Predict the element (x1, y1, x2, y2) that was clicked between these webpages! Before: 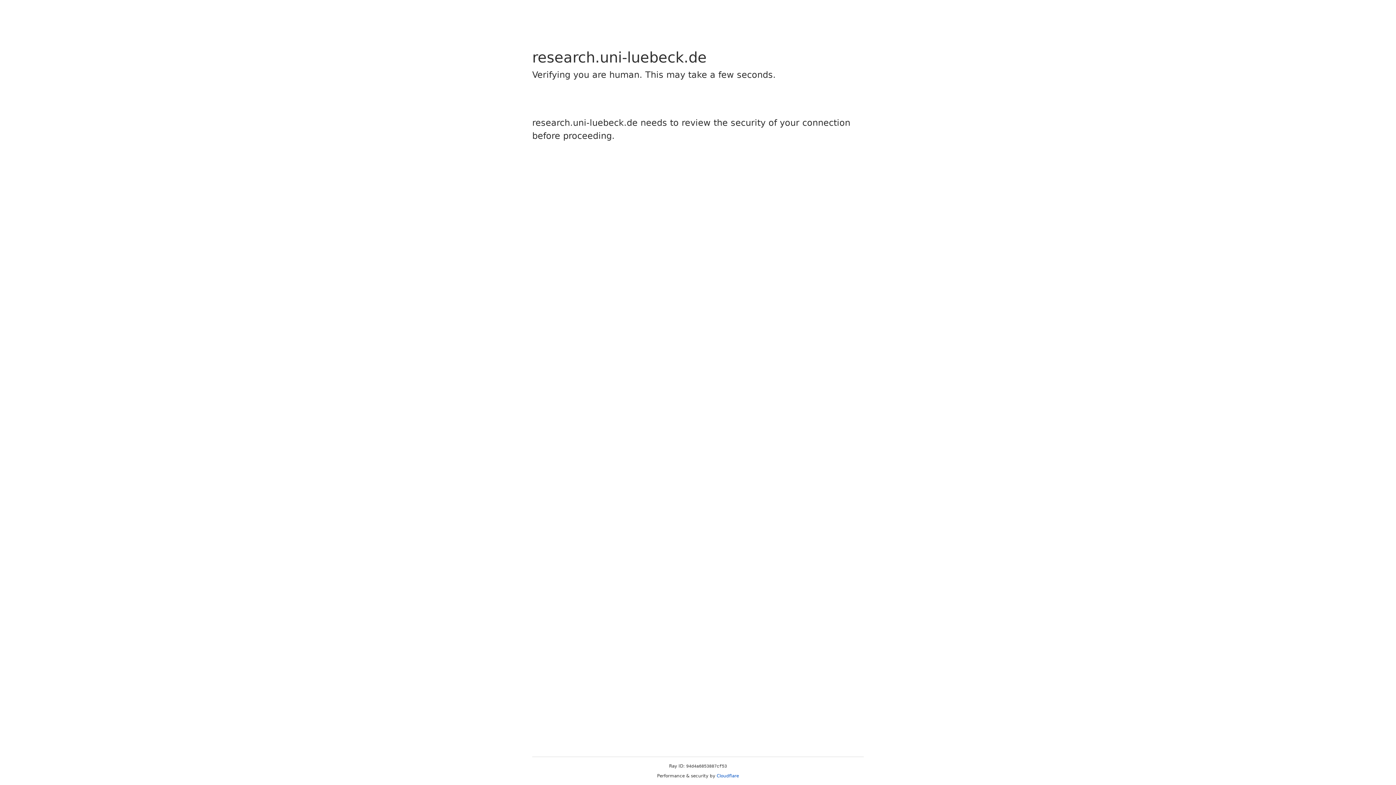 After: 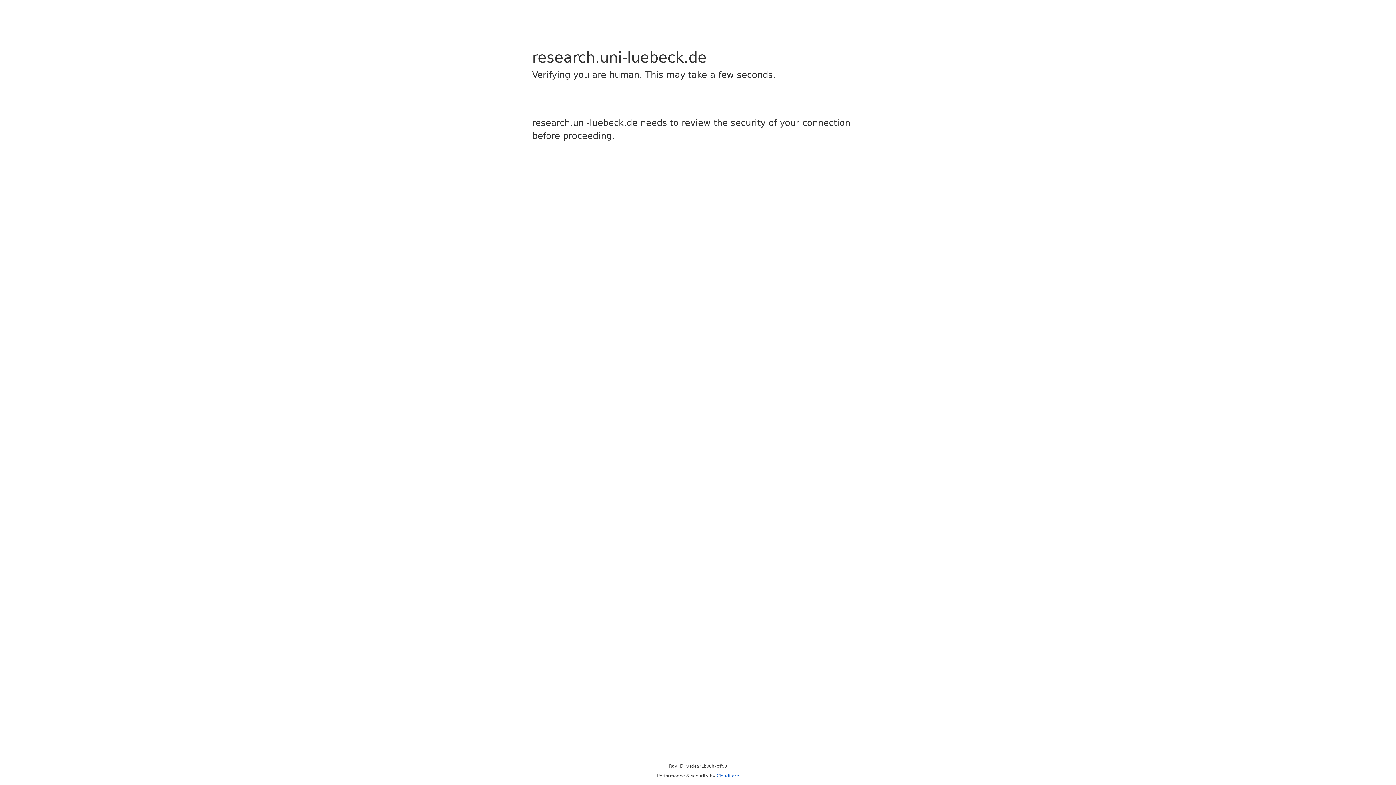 Action: label: Cloudflare bbox: (716, 773, 739, 778)